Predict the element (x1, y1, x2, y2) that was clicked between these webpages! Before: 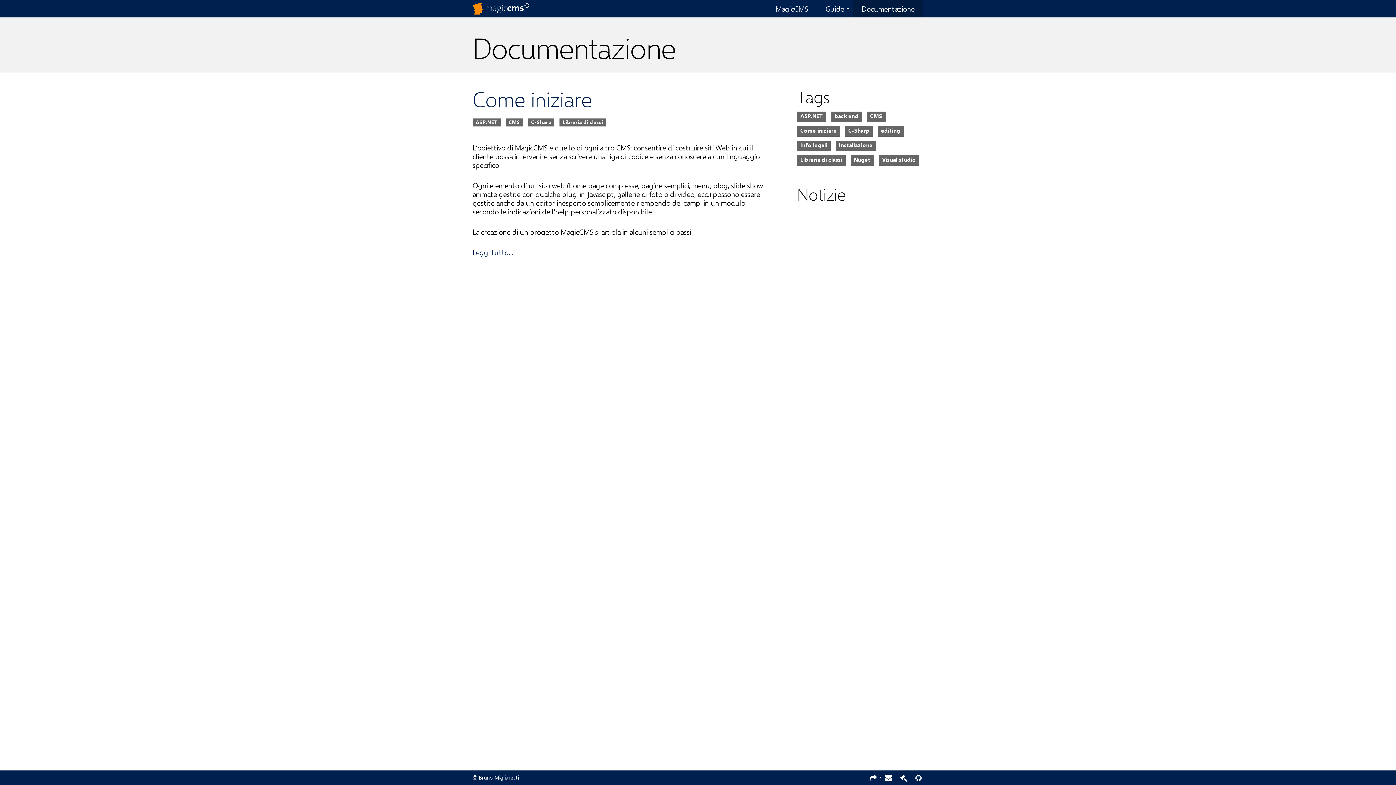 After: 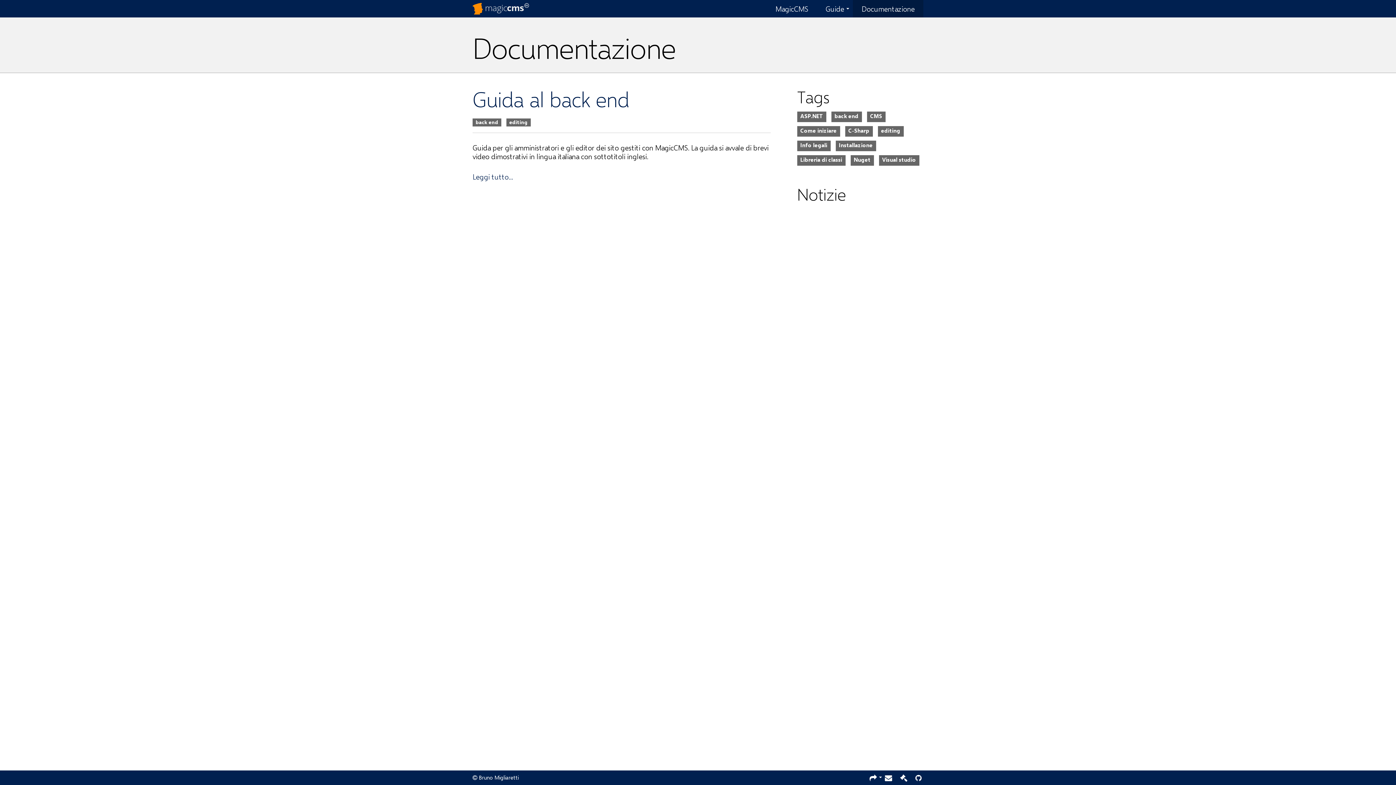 Action: label: back end bbox: (831, 111, 862, 122)